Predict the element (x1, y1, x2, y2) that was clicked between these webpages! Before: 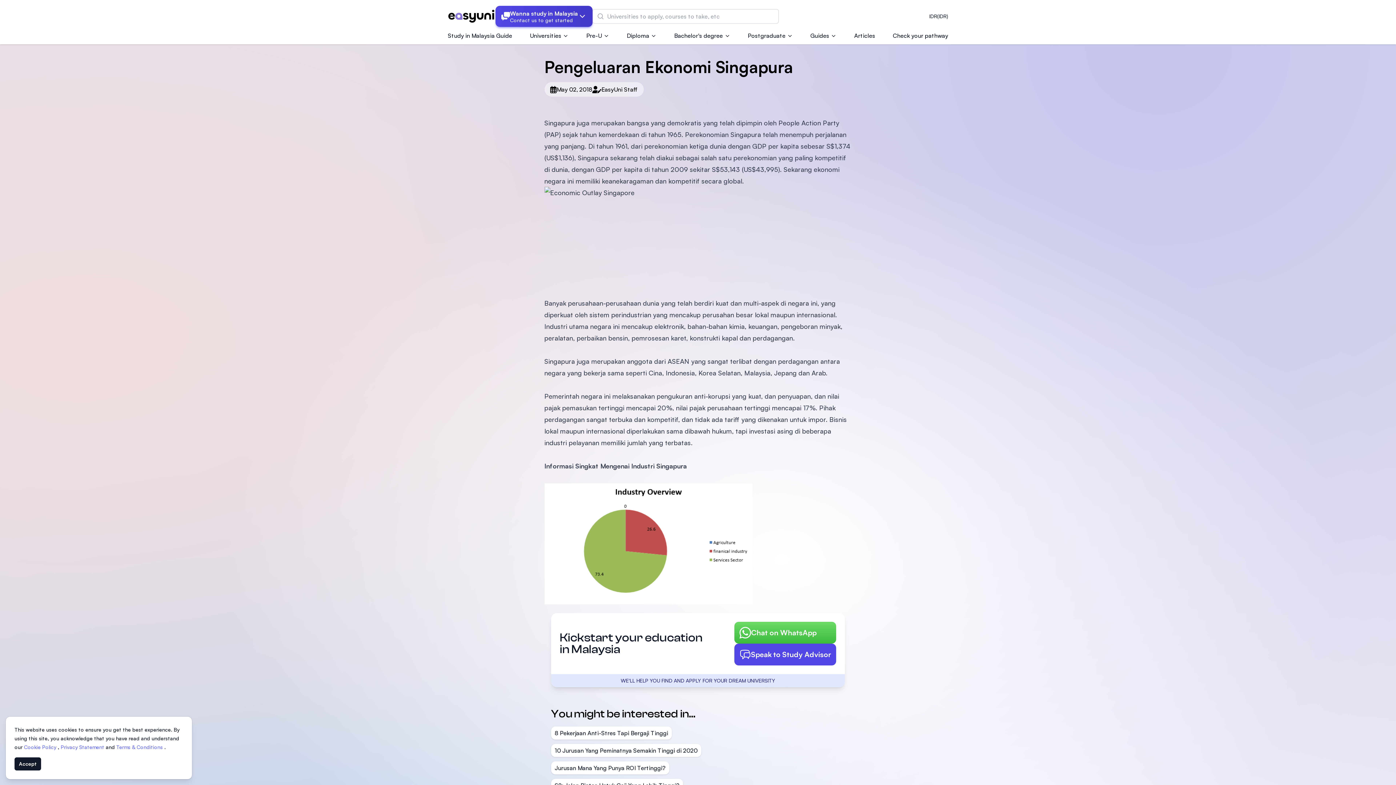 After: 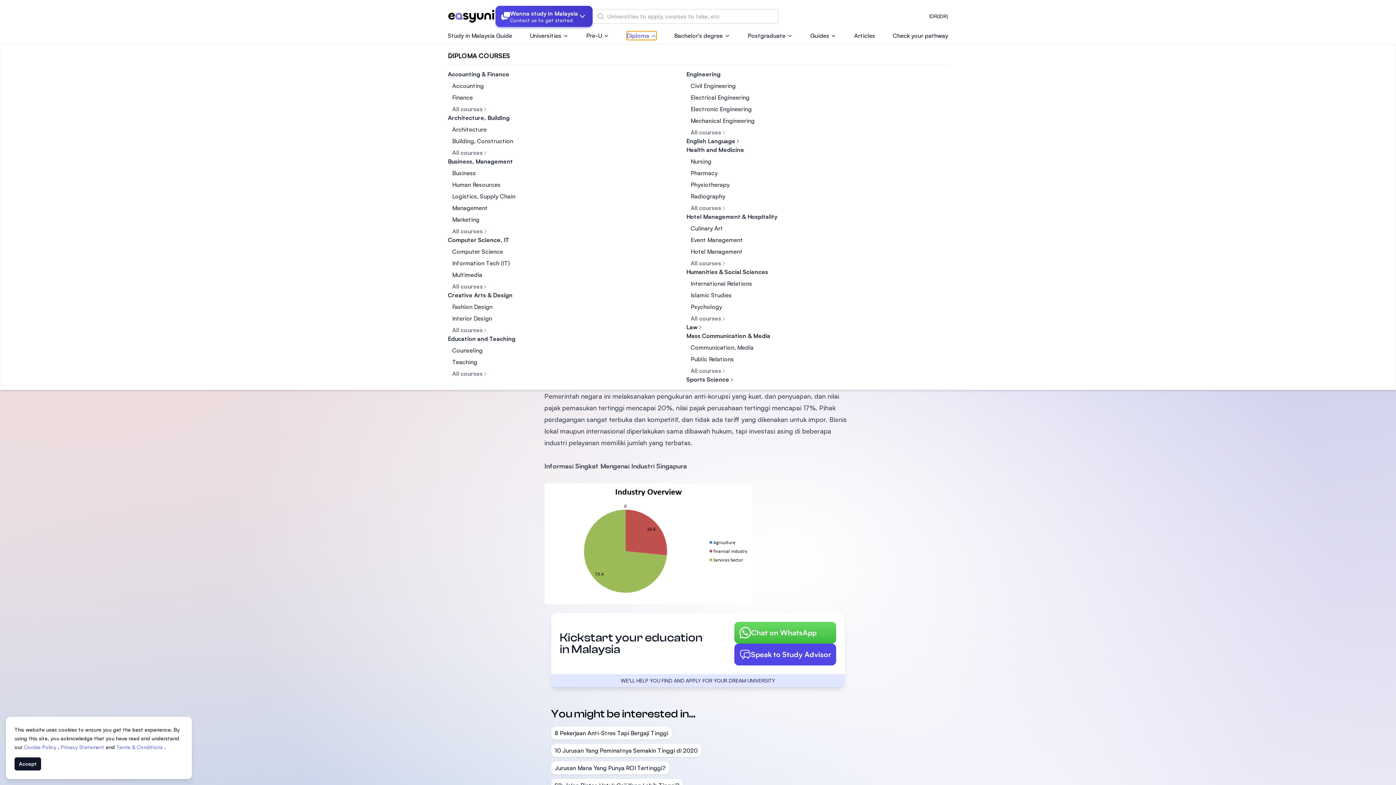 Action: label: Diploma bbox: (626, 31, 656, 40)